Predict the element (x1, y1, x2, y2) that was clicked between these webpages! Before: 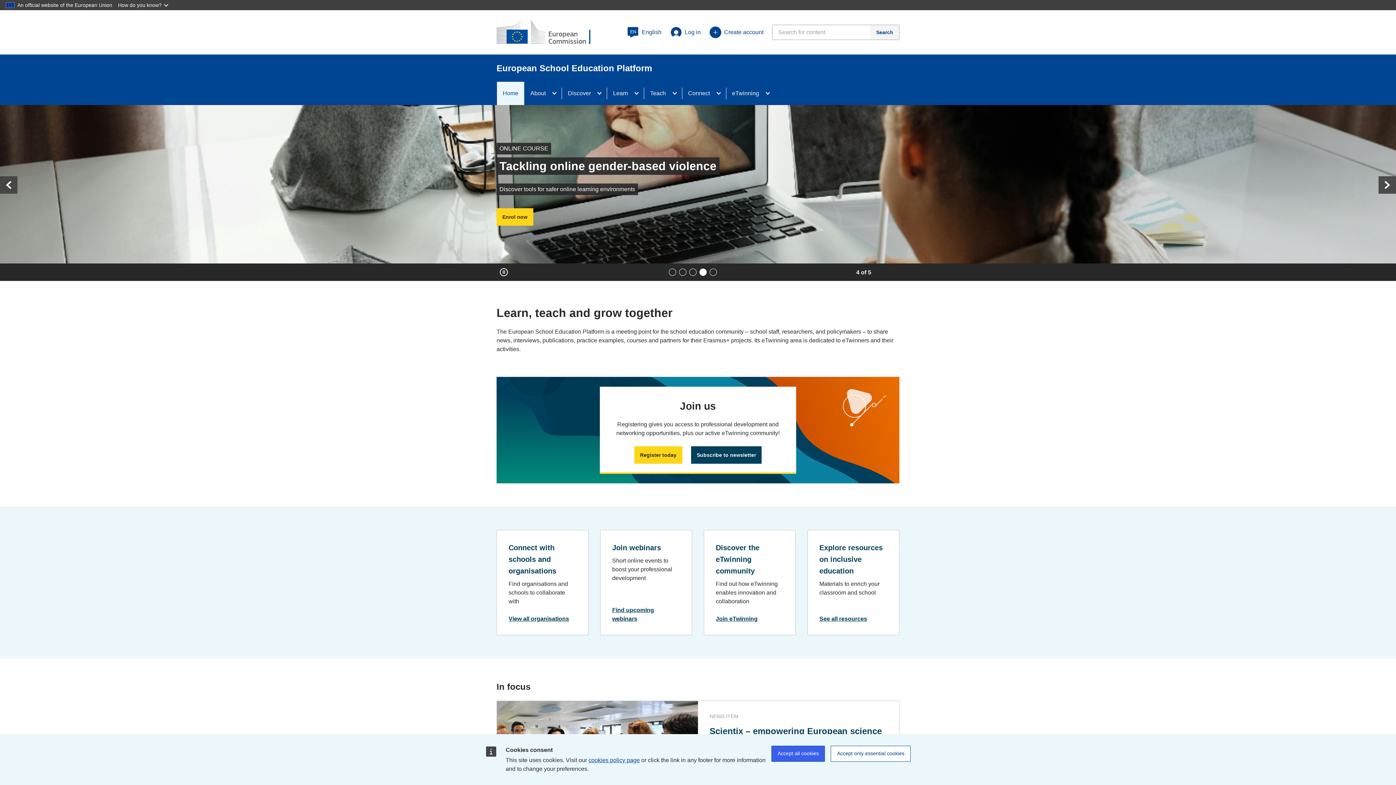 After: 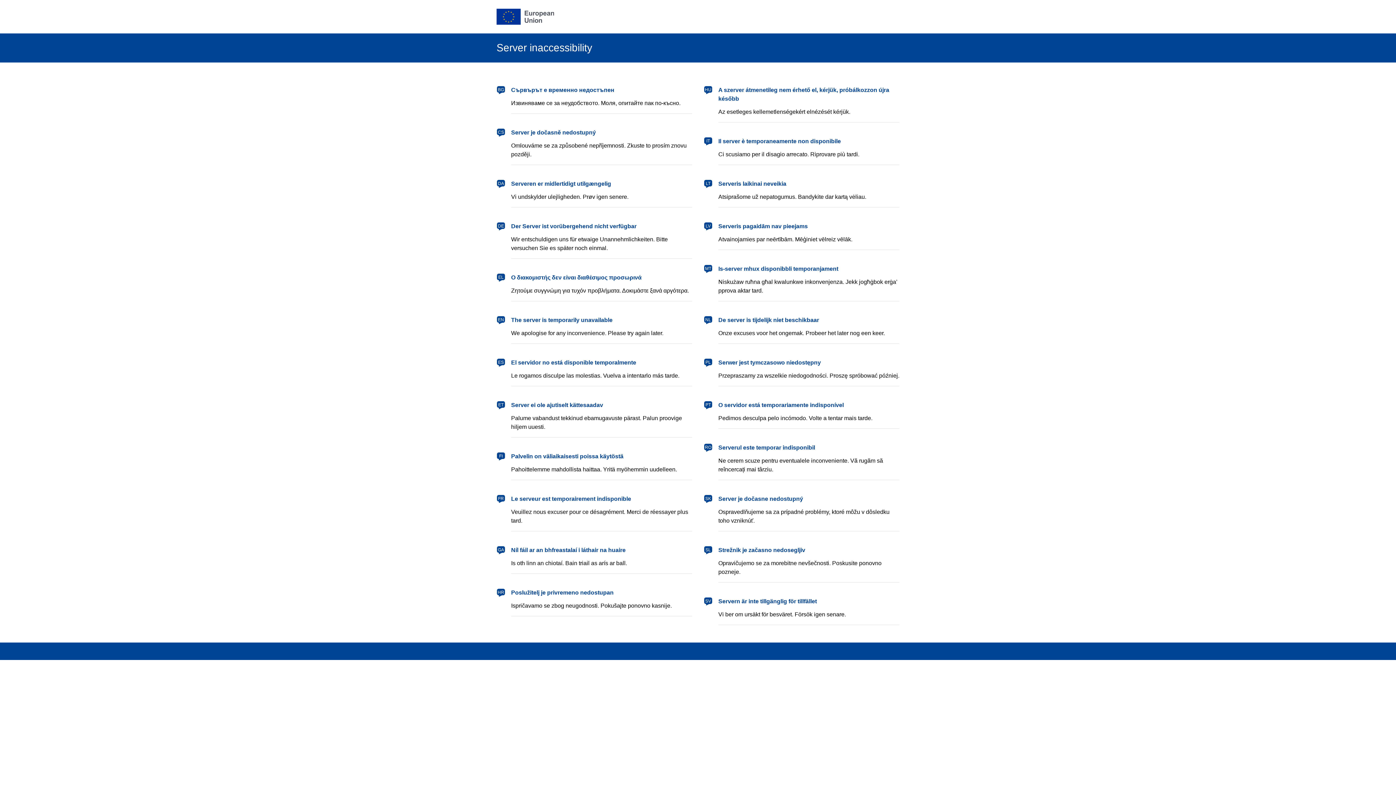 Action: bbox: (670, 26, 700, 38) label: Log in